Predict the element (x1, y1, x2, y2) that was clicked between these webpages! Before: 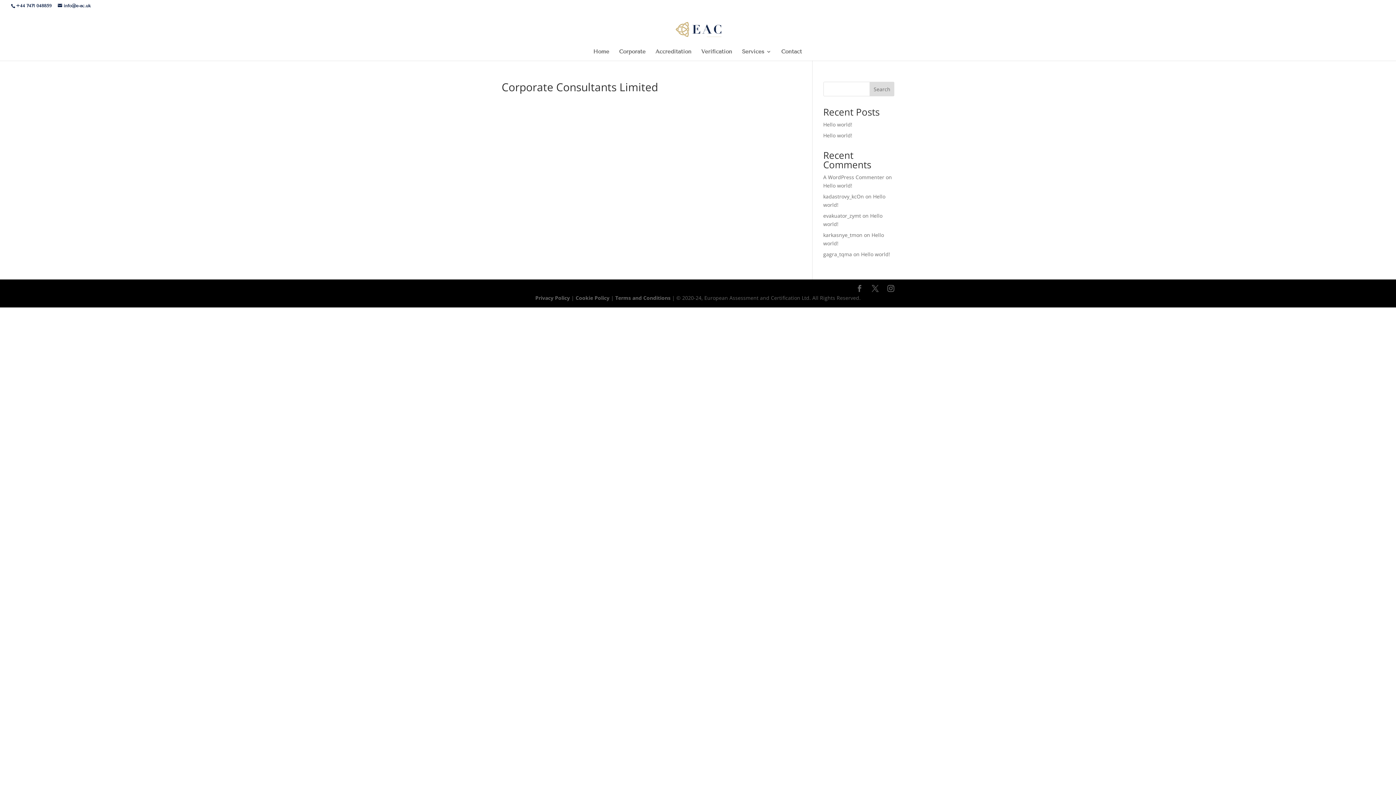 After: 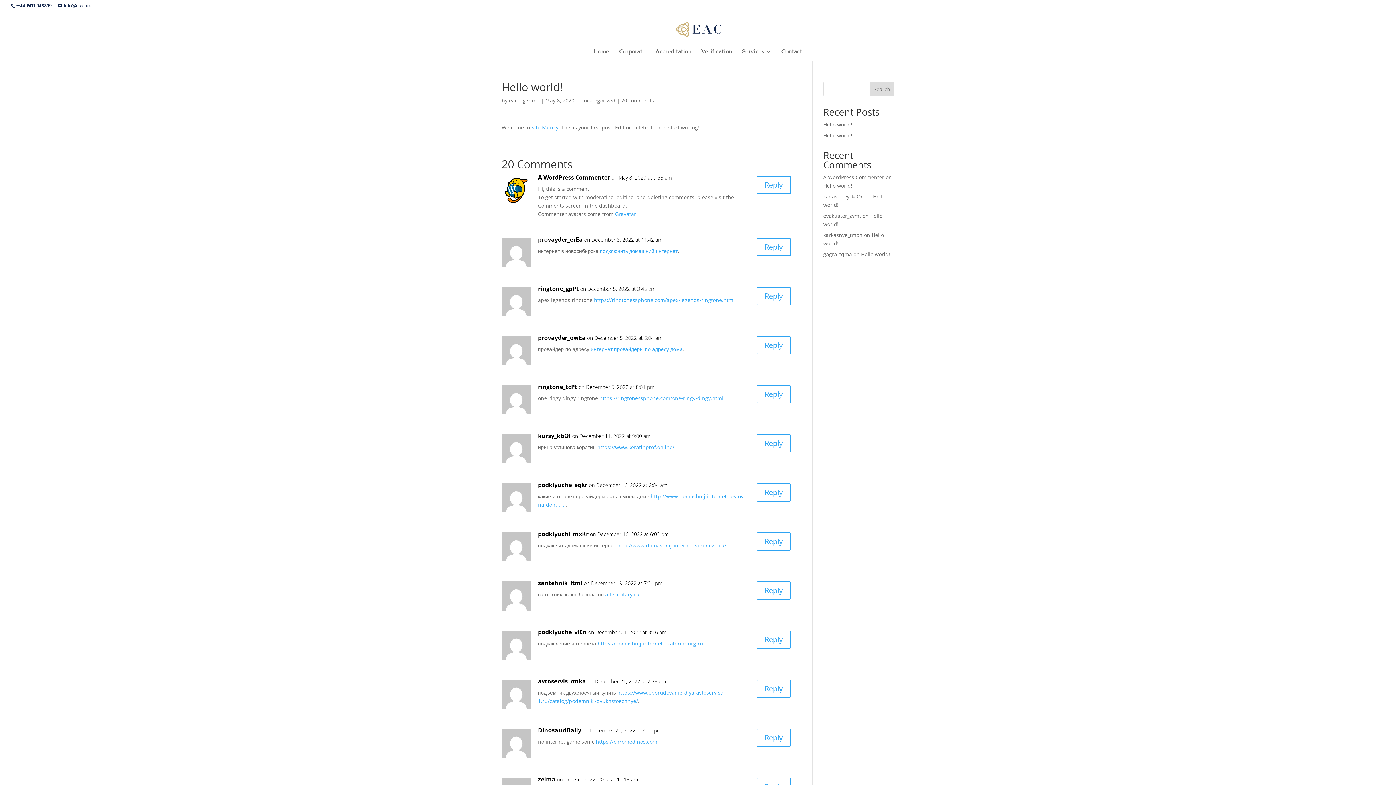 Action: label: Hello world! bbox: (823, 132, 852, 138)